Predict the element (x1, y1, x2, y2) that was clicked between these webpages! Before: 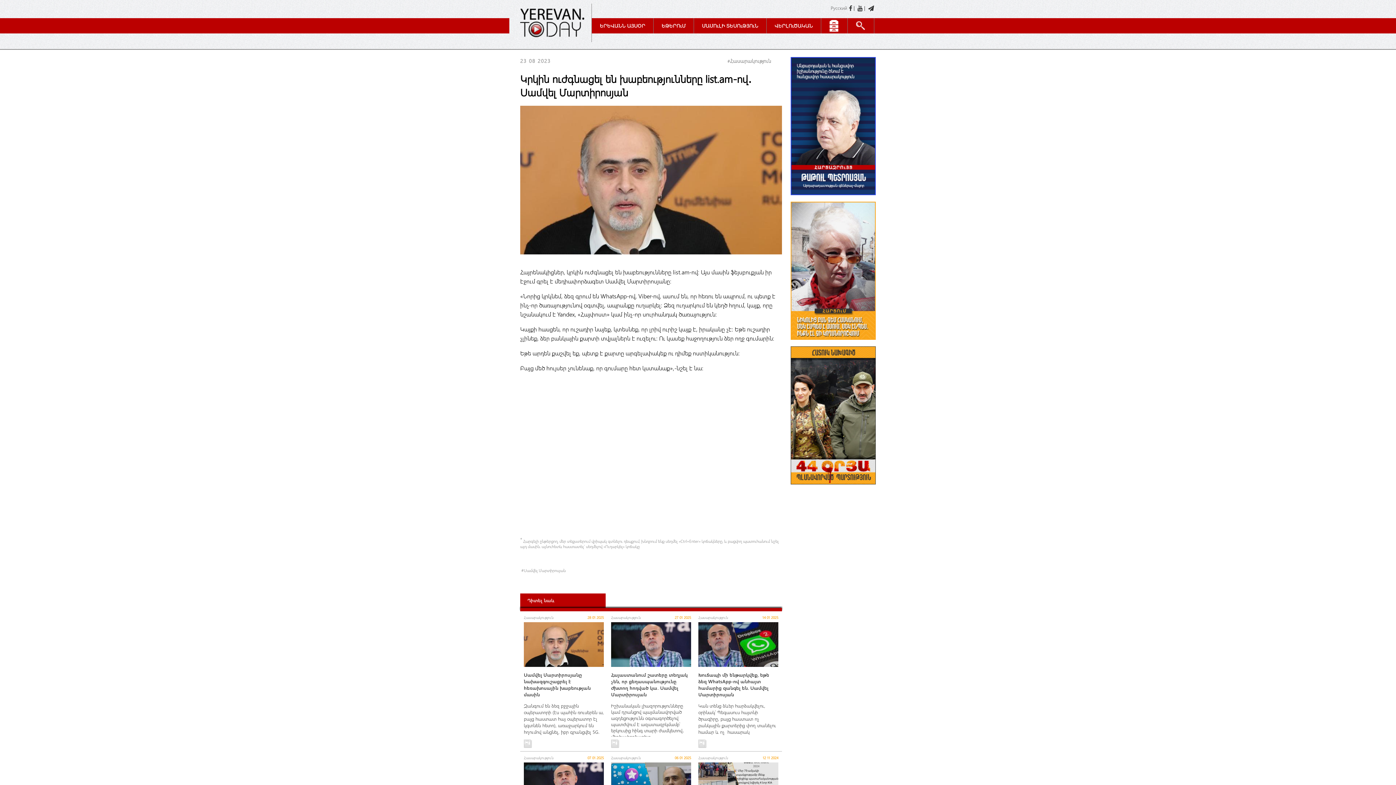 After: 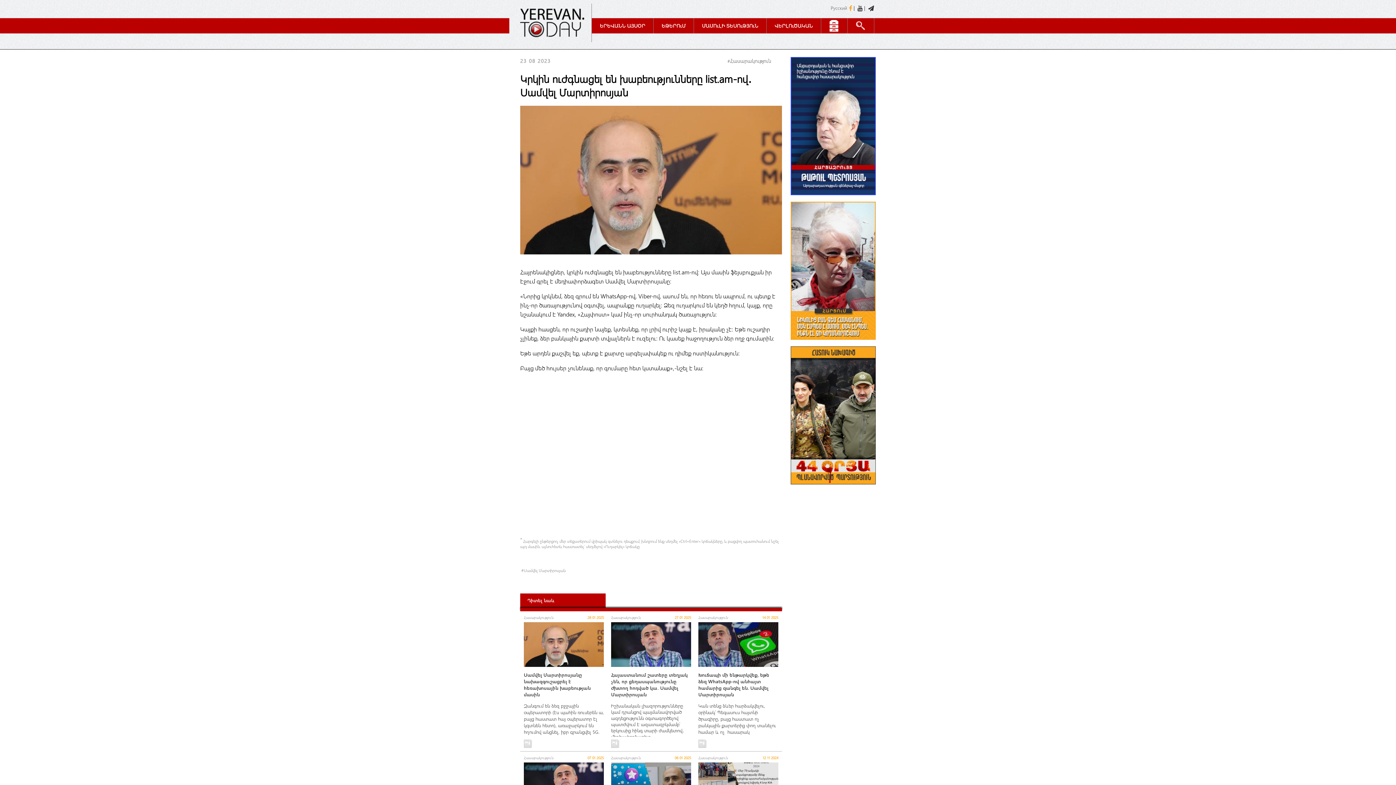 Action: bbox: (847, 6, 854, 11)